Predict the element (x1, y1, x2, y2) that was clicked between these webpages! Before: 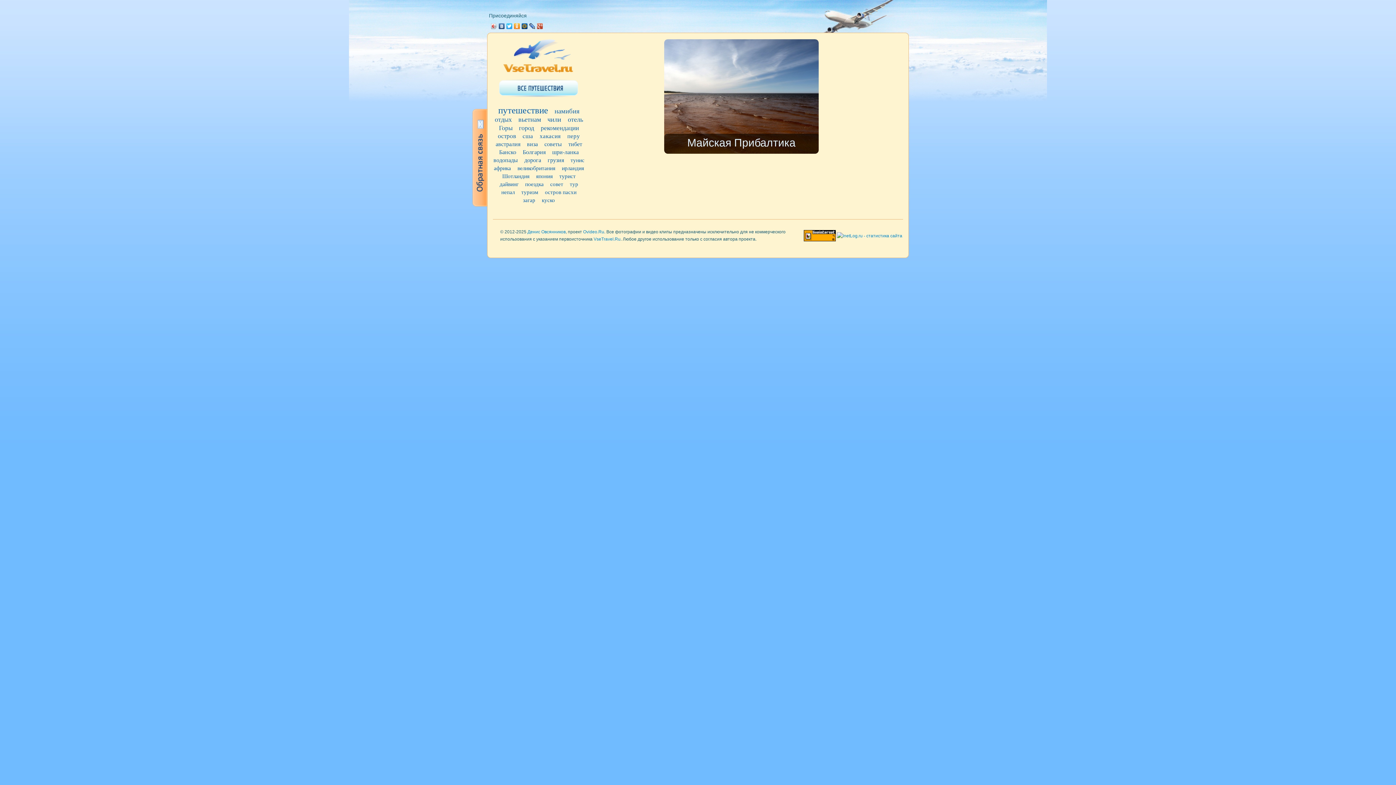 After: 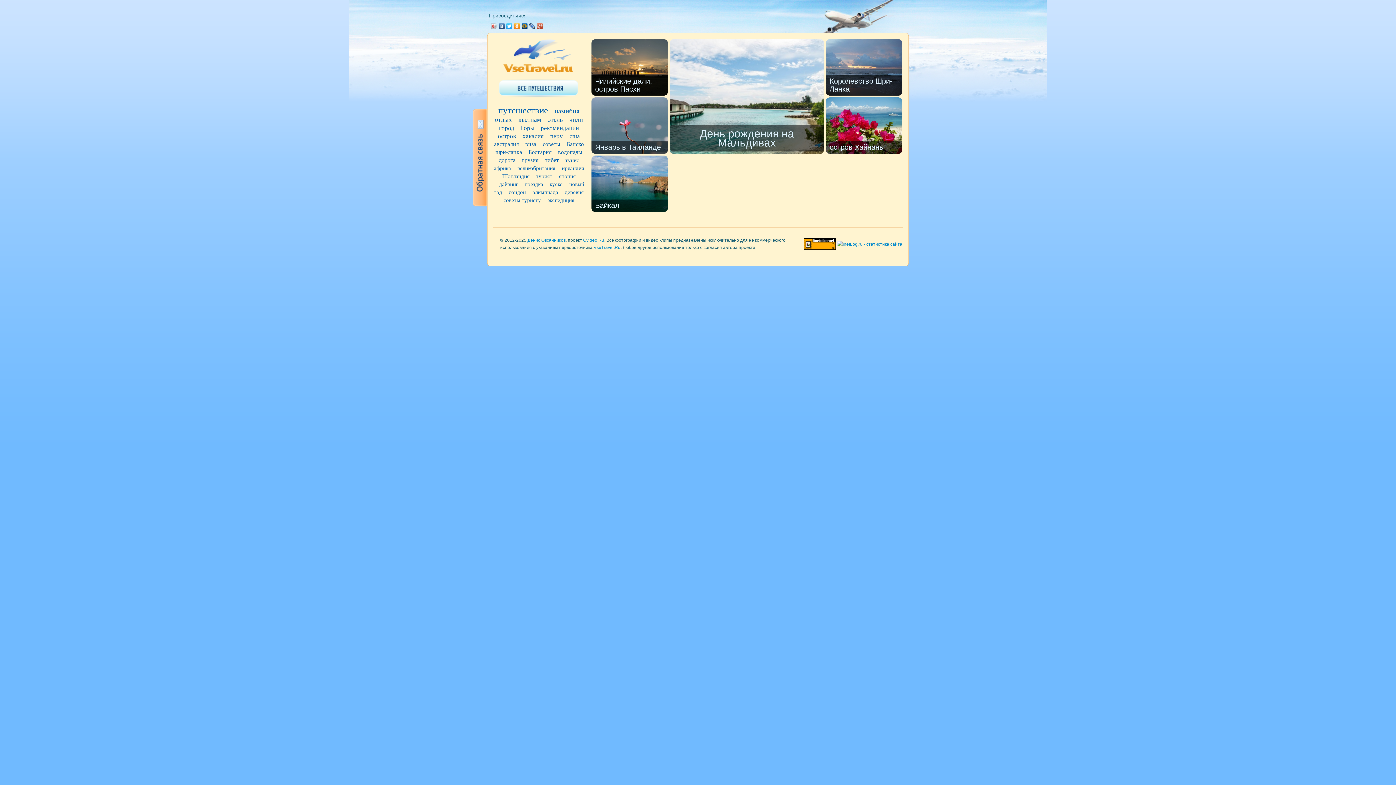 Action: label: остров bbox: (498, 132, 516, 139)